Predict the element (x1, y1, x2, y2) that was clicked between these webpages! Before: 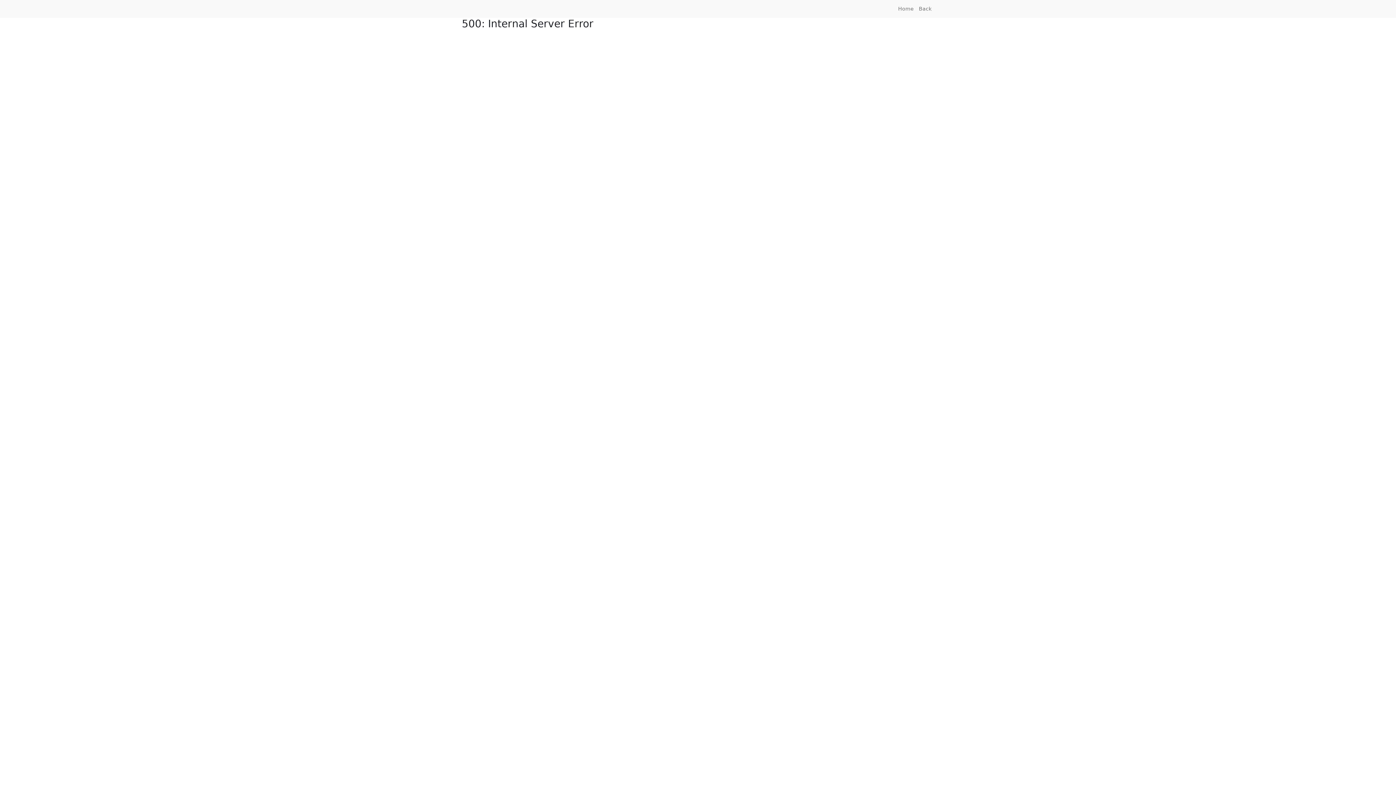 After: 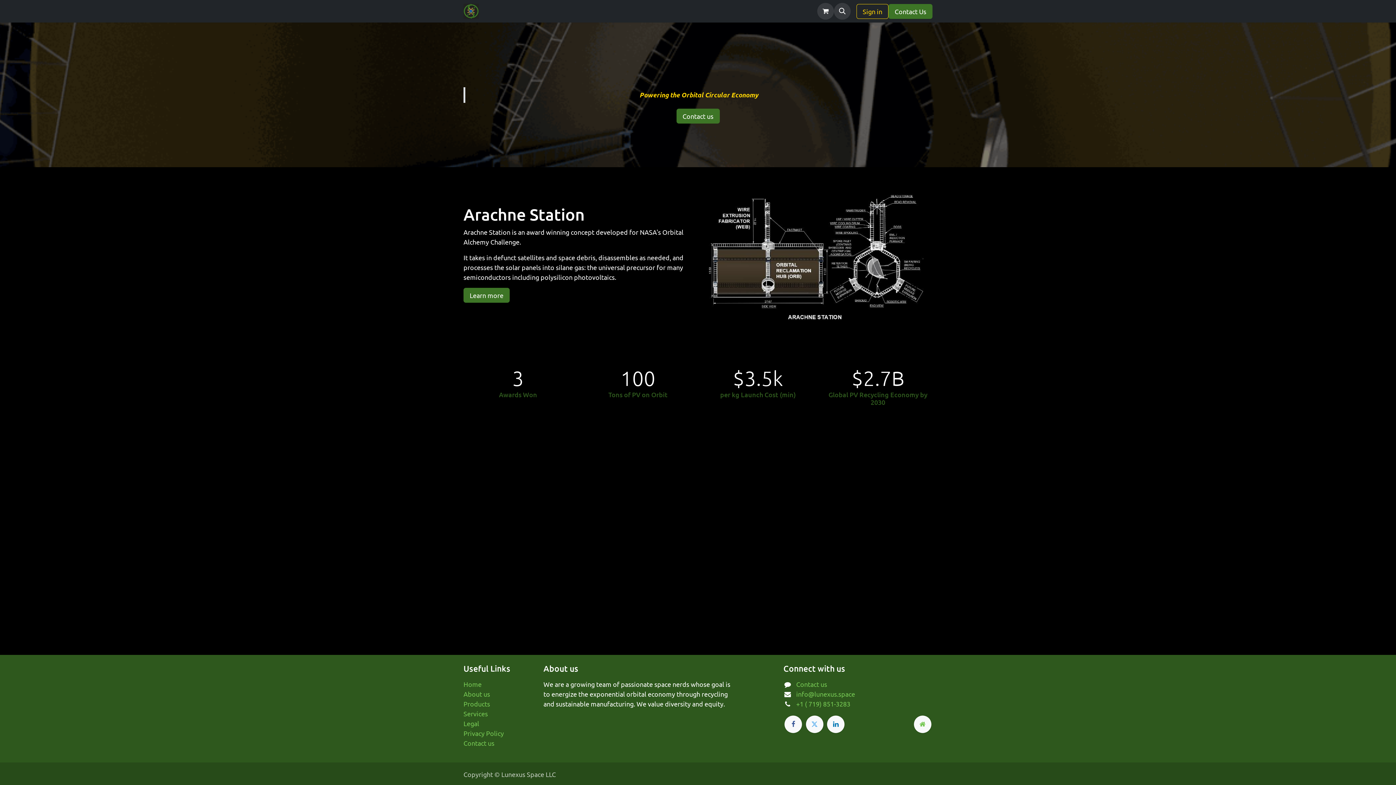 Action: bbox: (895, 2, 916, 15) label: Home